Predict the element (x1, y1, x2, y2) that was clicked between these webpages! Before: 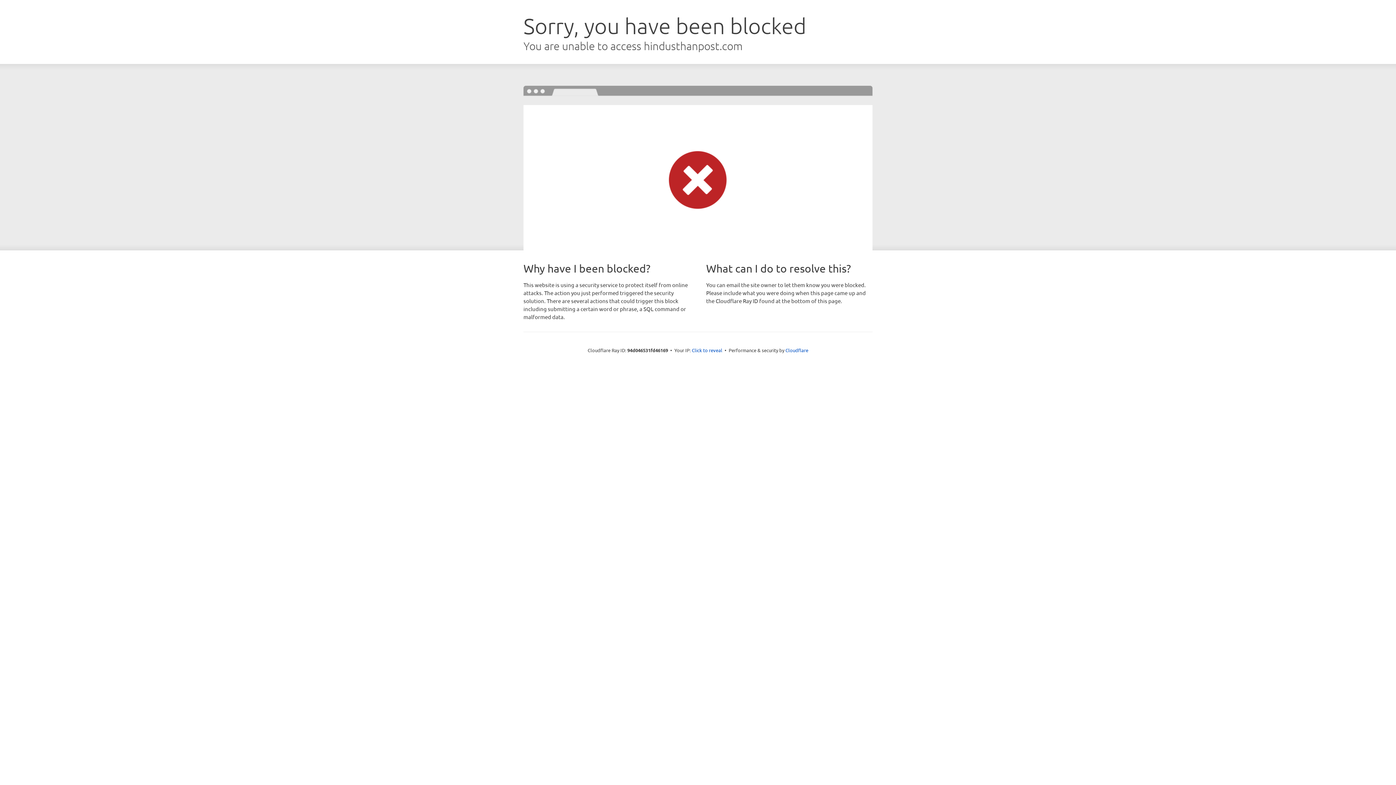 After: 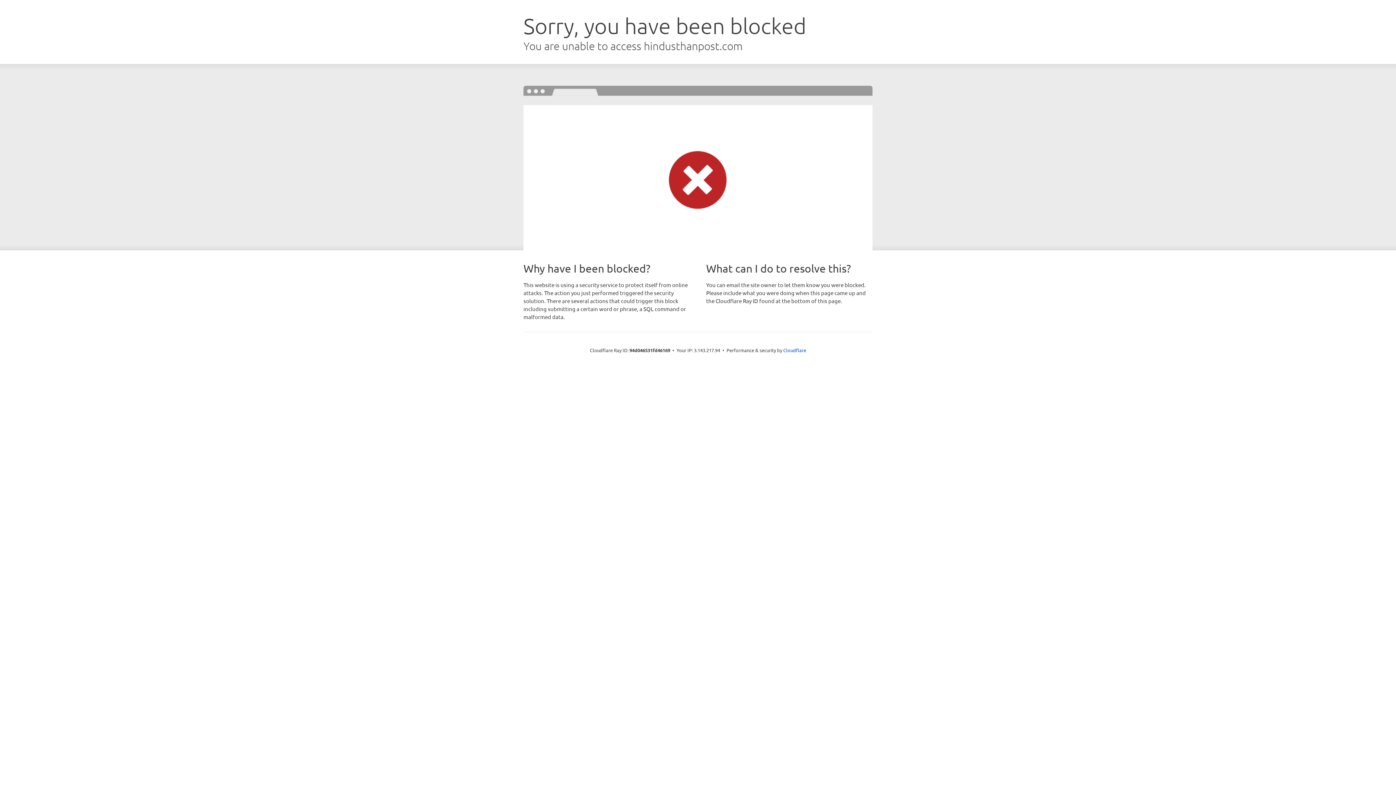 Action: bbox: (692, 346, 722, 353) label: Click to reveal